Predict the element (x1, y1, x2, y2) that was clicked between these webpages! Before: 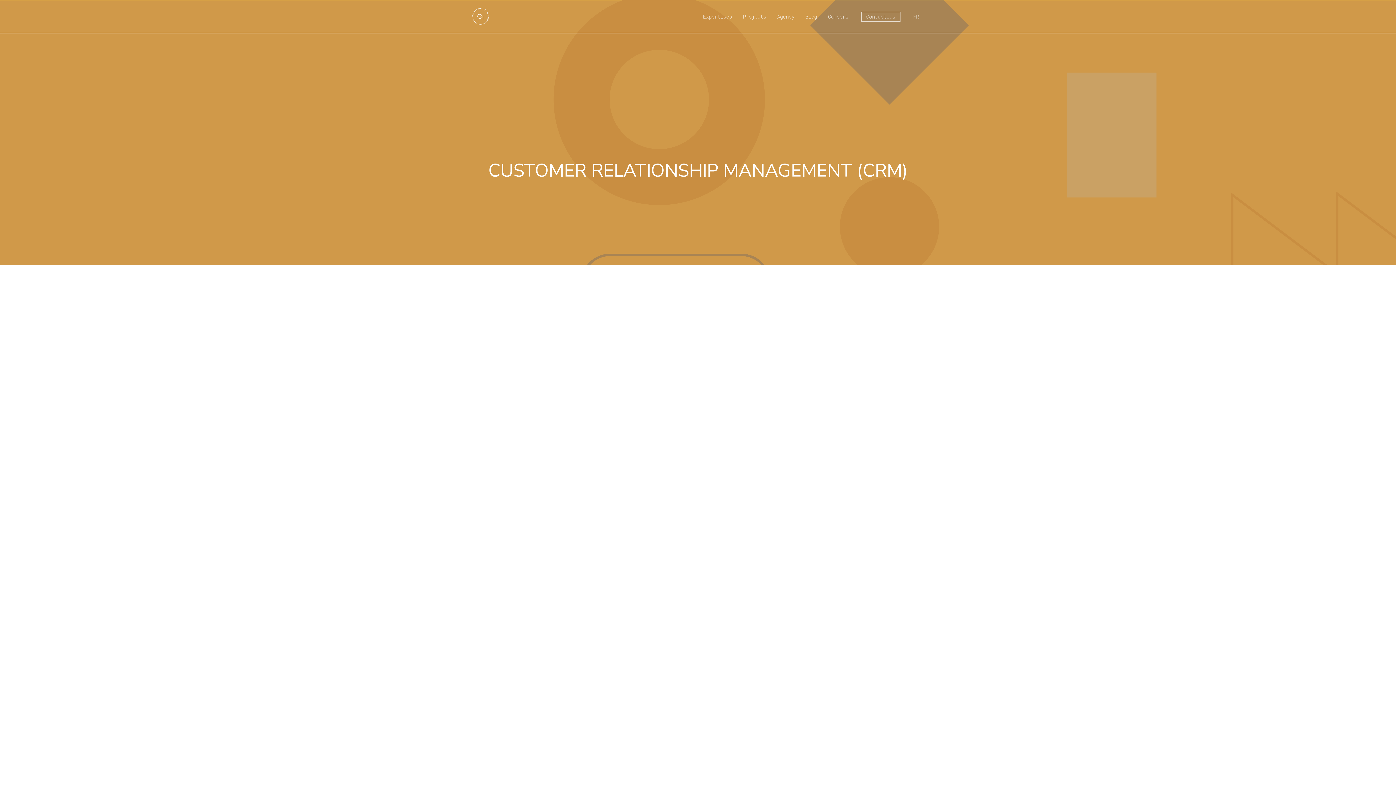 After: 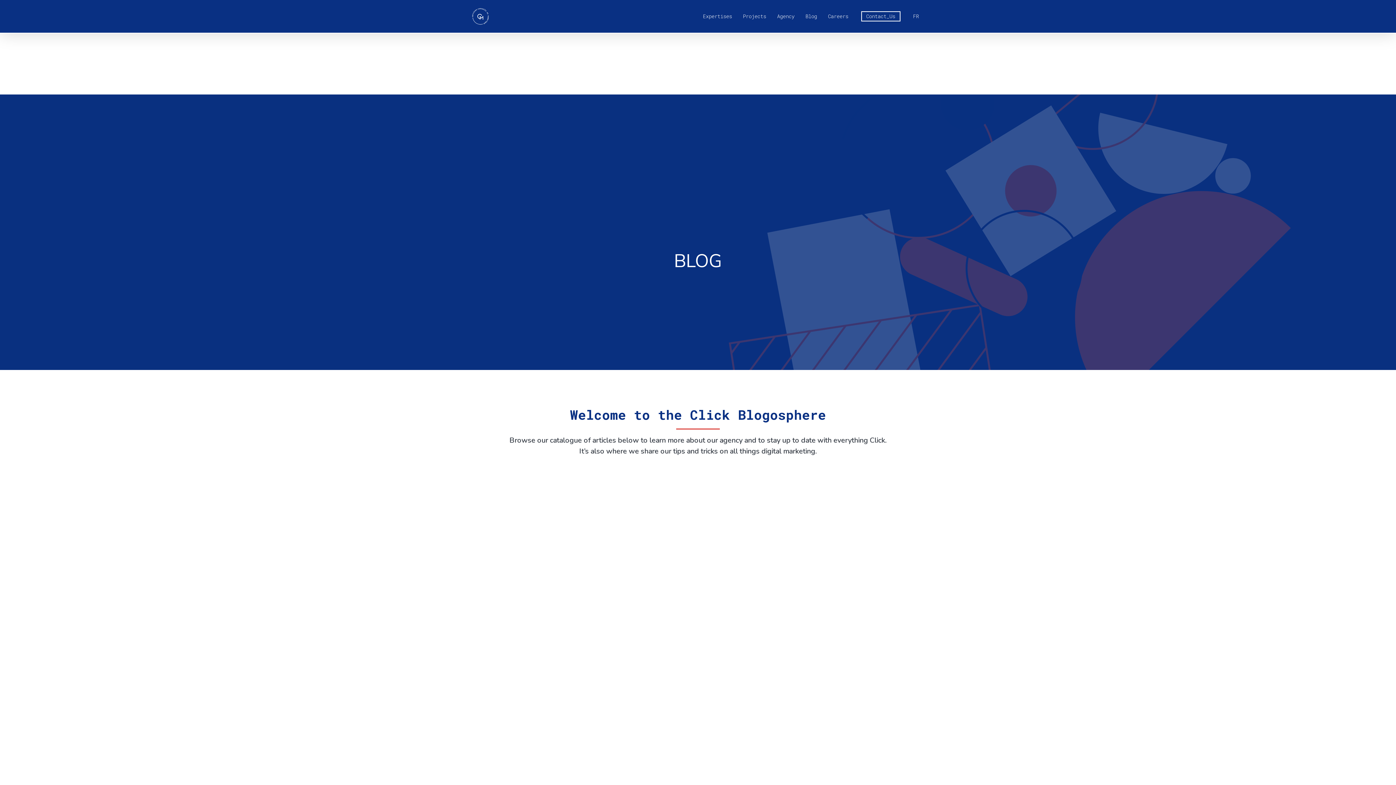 Action: label: Blog bbox: (800, 14, 822, 19)